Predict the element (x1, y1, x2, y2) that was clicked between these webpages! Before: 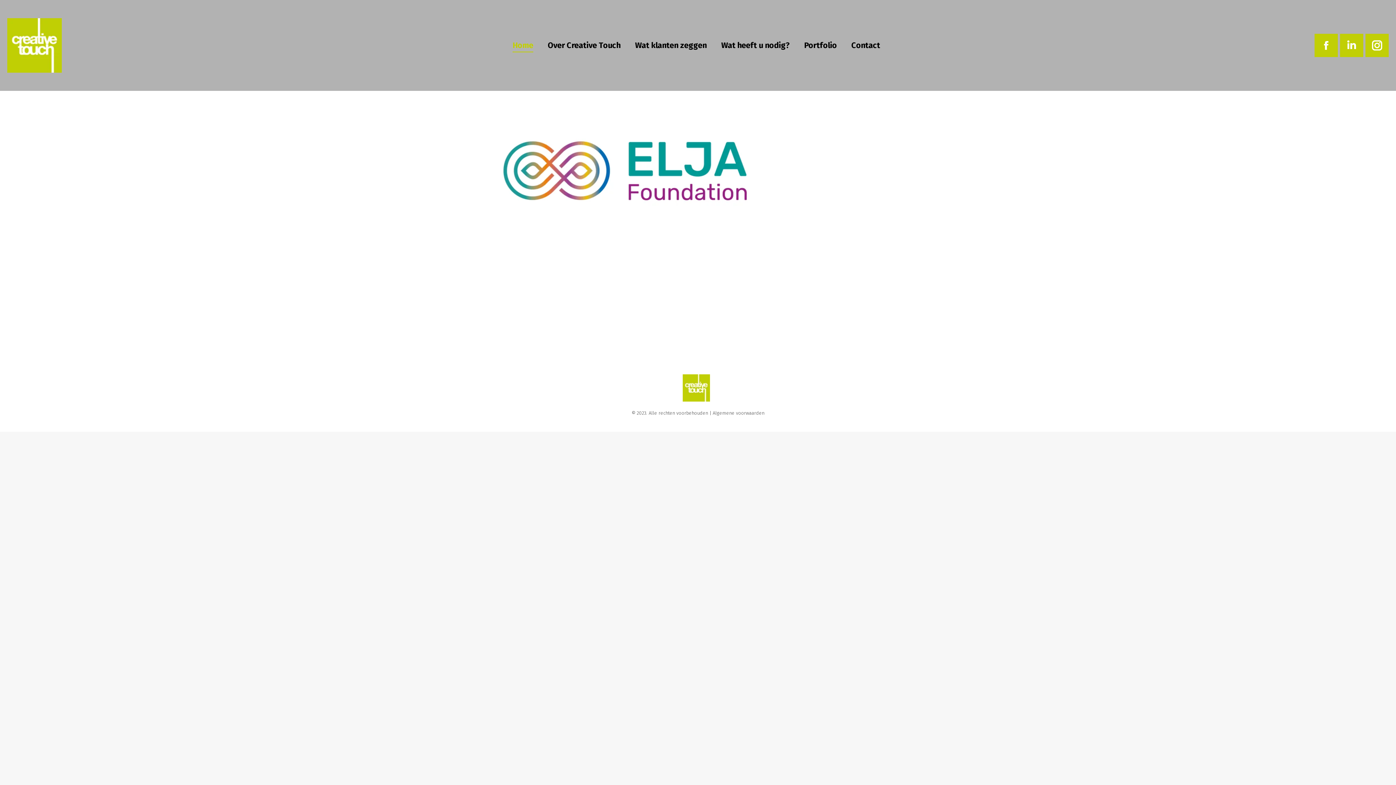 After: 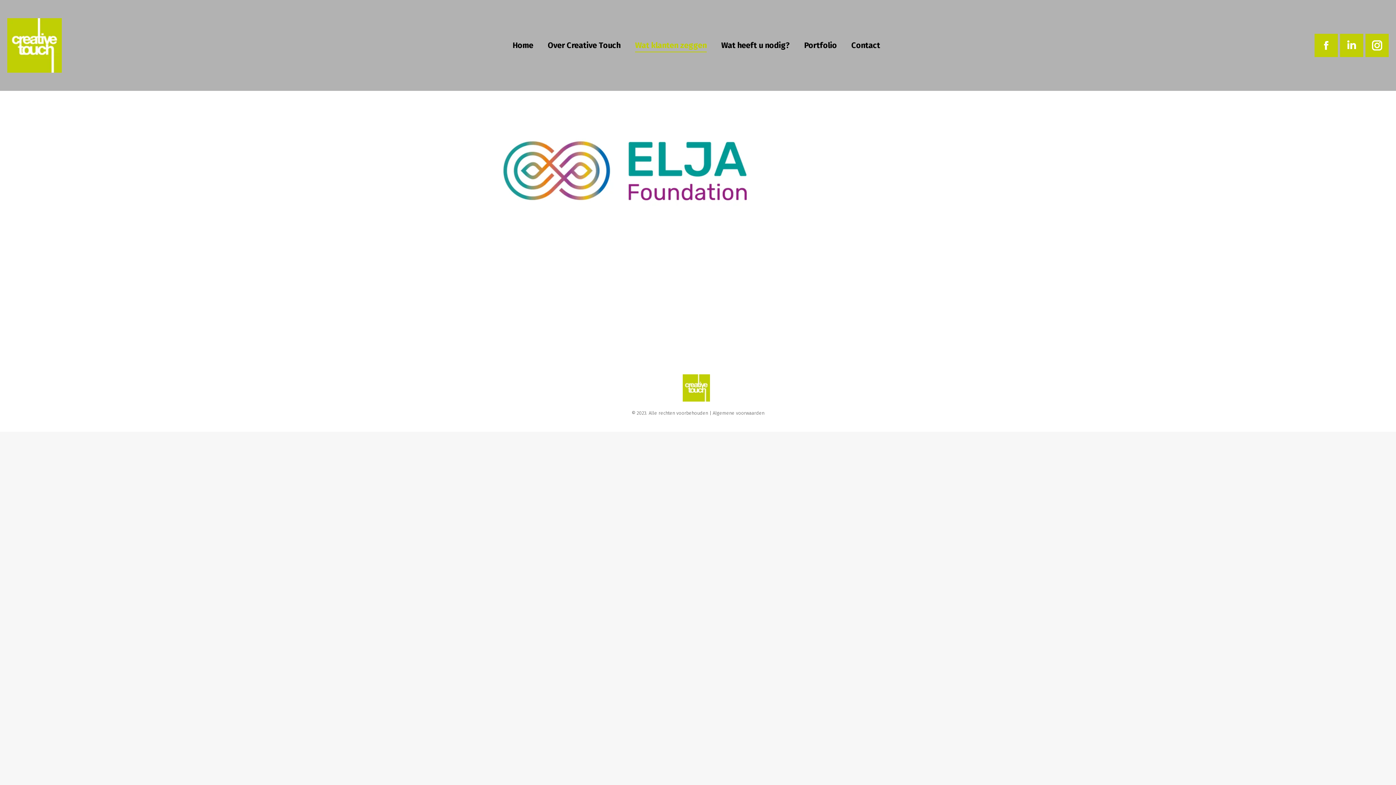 Action: label: Wat klanten zeggen bbox: (633, 8, 708, 82)